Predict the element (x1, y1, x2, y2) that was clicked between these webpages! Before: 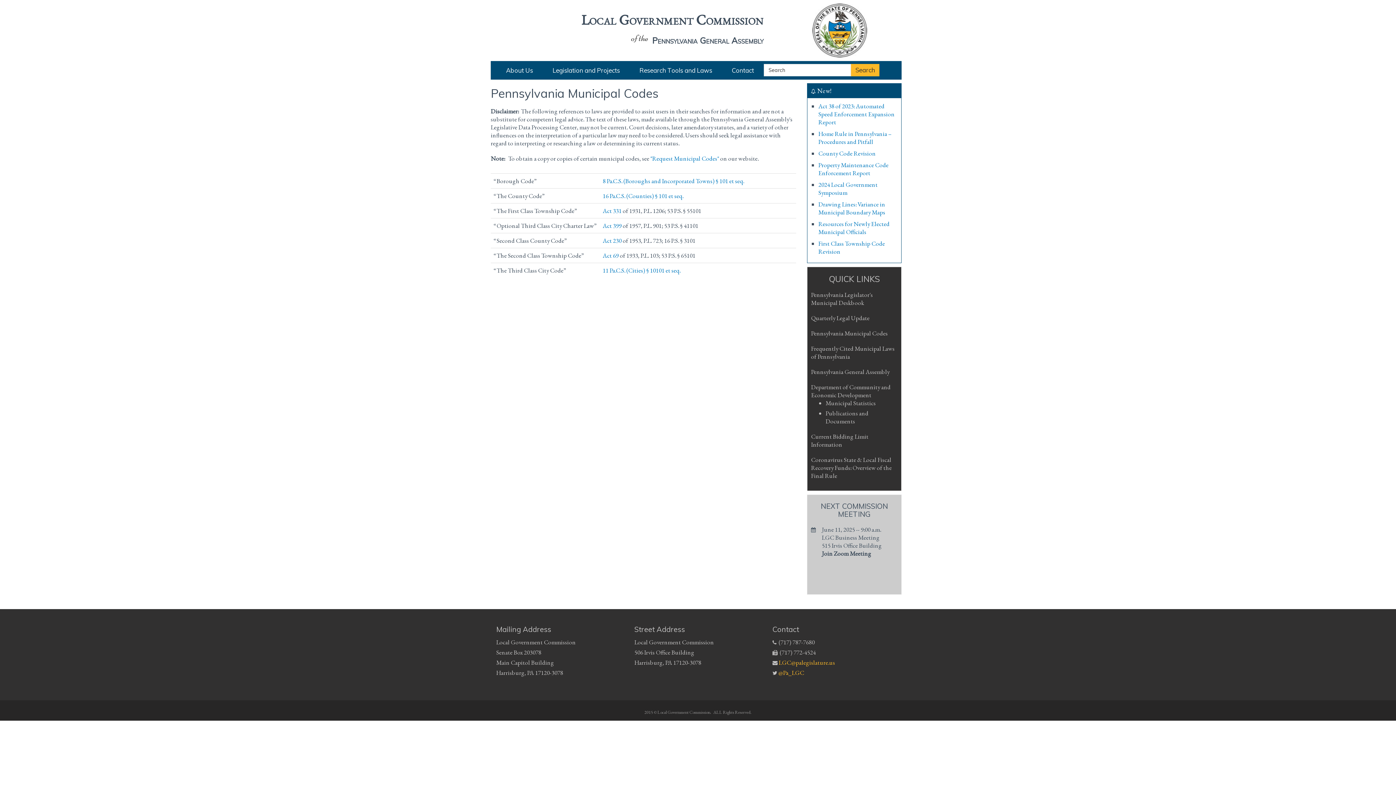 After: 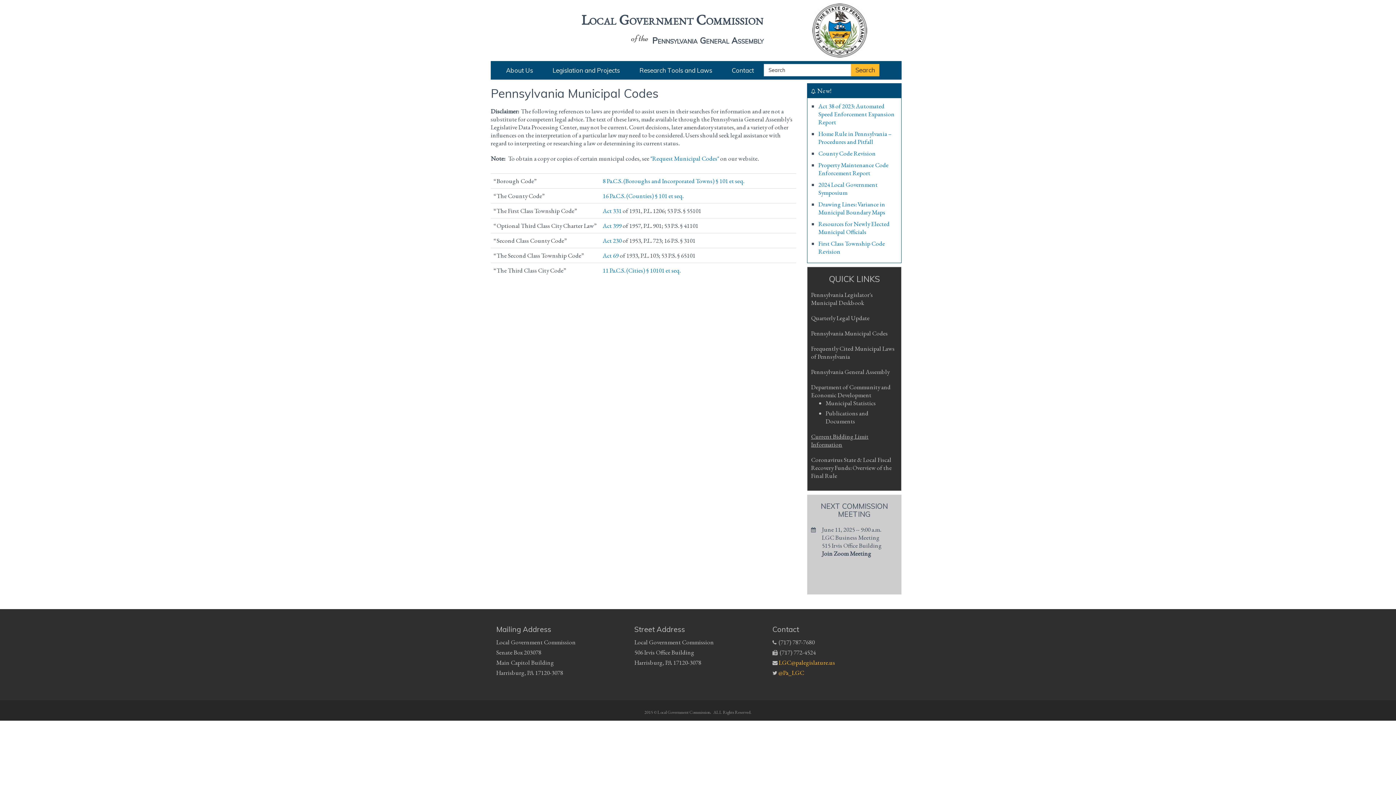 Action: bbox: (811, 432, 868, 448) label: Current Bidding Limit Information
(opens in a new window)